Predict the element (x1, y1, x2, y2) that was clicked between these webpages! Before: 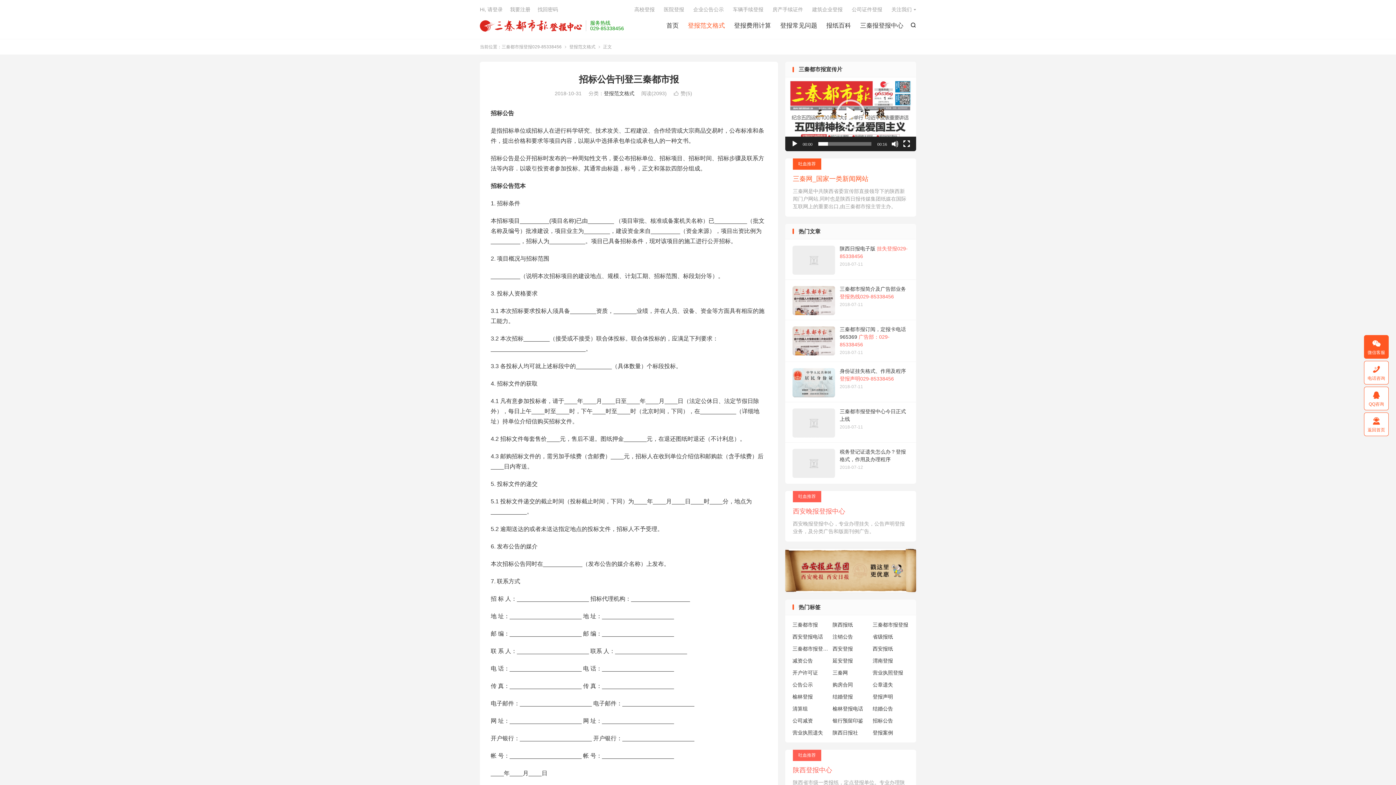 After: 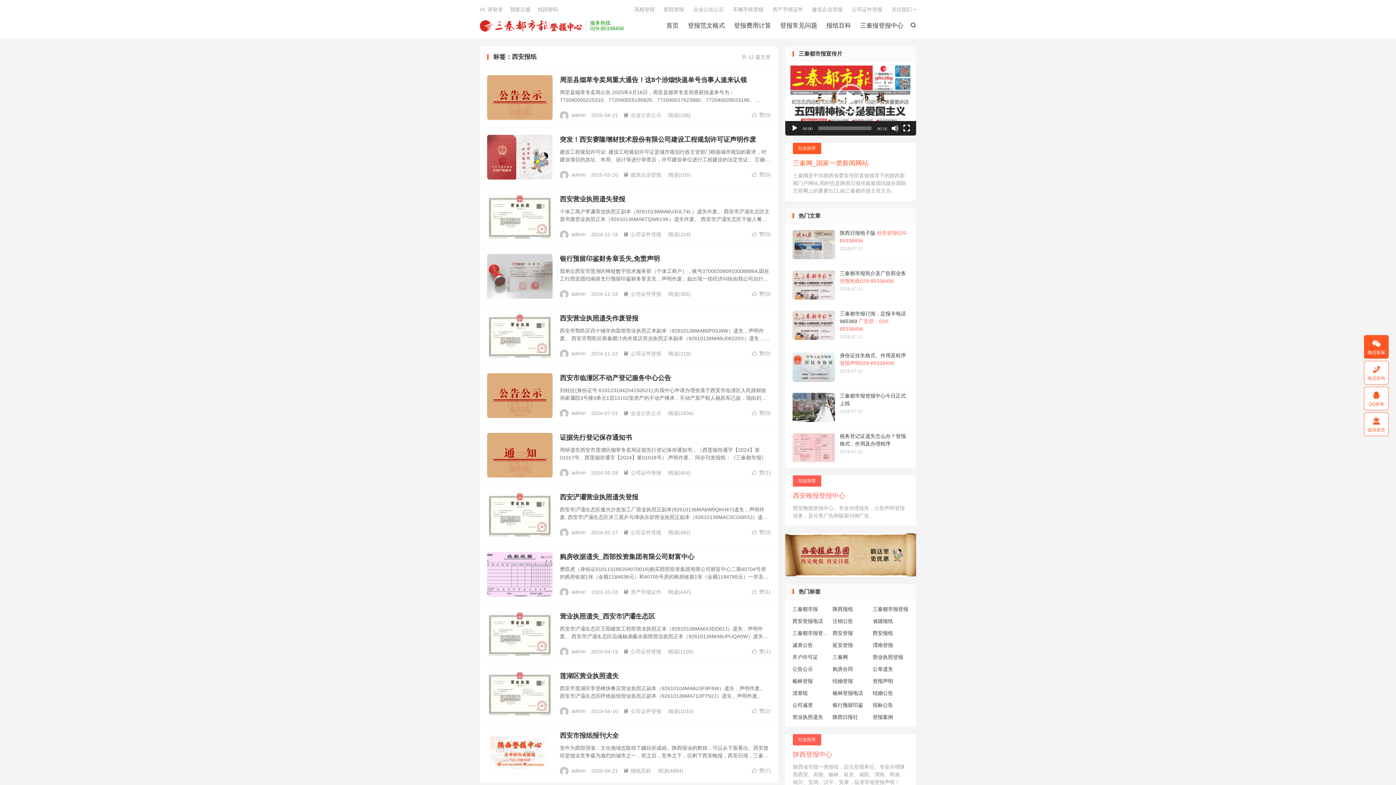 Action: label: 西安报纸 bbox: (872, 645, 909, 652)